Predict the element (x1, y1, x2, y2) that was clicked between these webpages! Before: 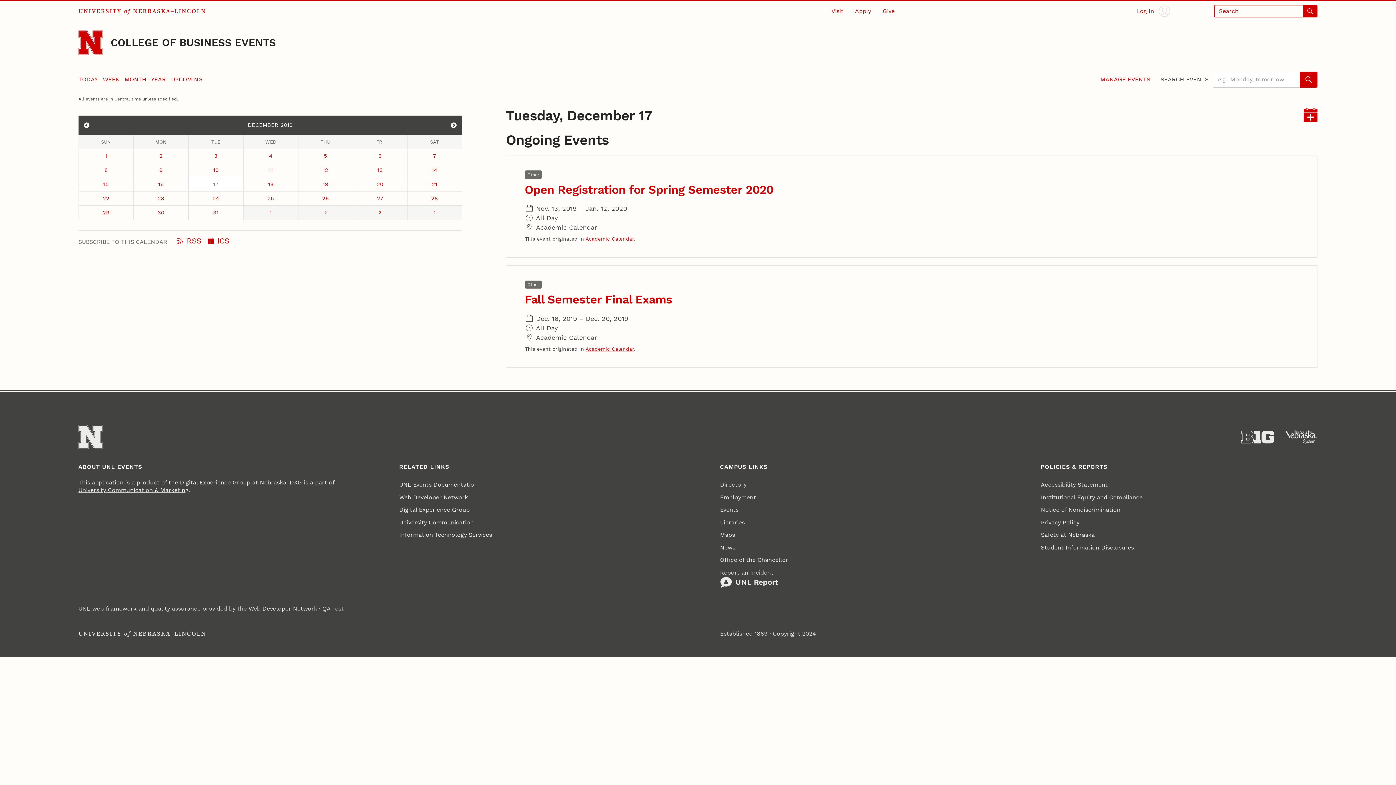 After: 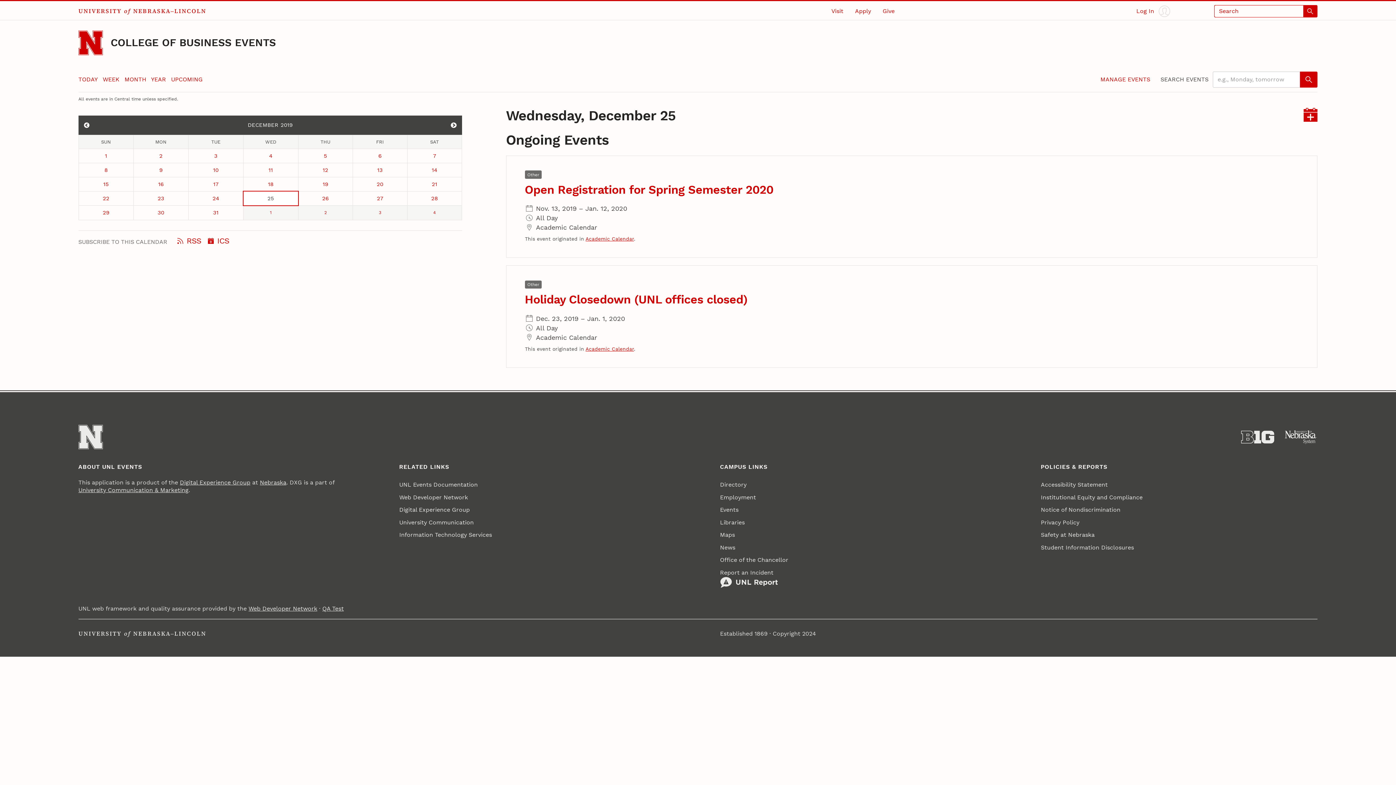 Action: label: December 25 bbox: (243, 191, 298, 205)